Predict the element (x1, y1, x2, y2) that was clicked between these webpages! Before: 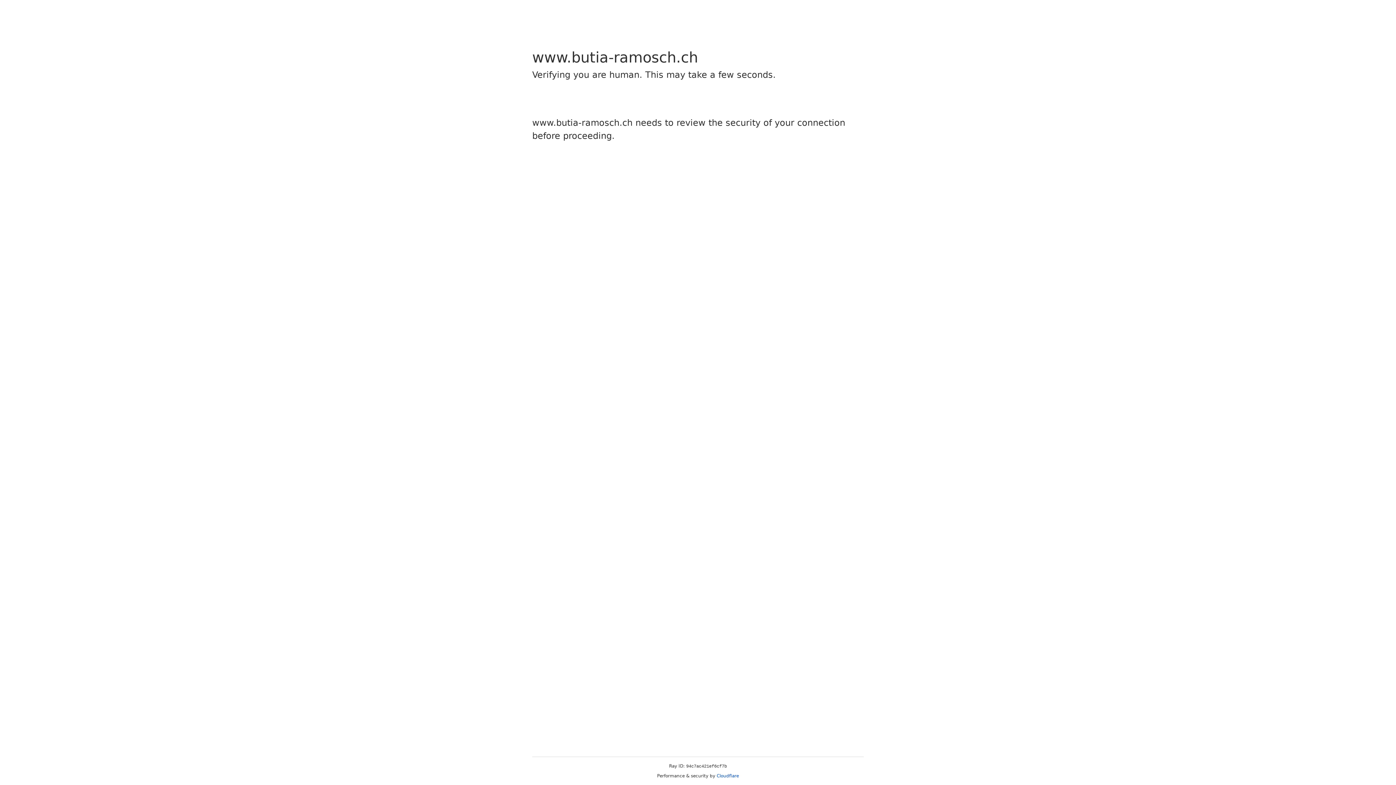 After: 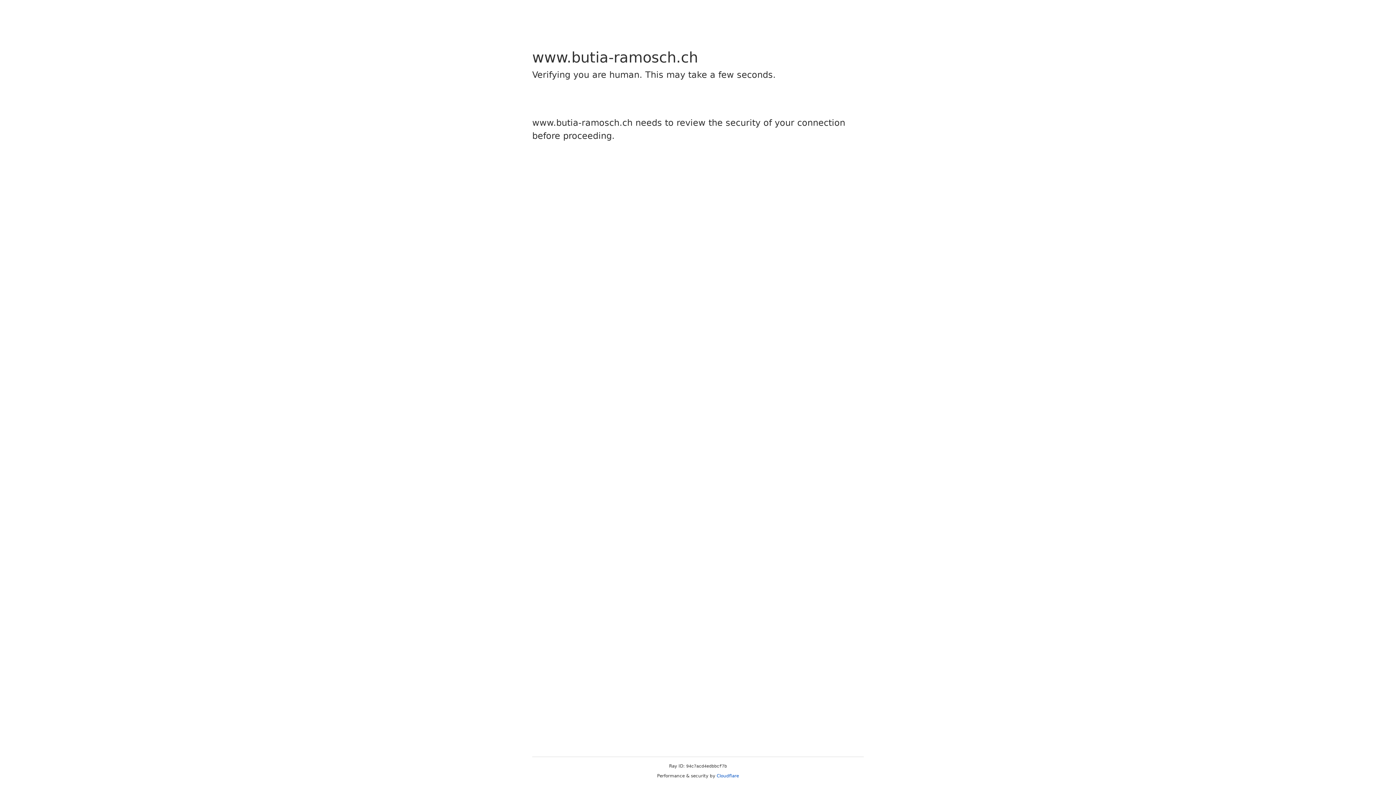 Action: bbox: (716, 773, 739, 778) label: Cloudflare